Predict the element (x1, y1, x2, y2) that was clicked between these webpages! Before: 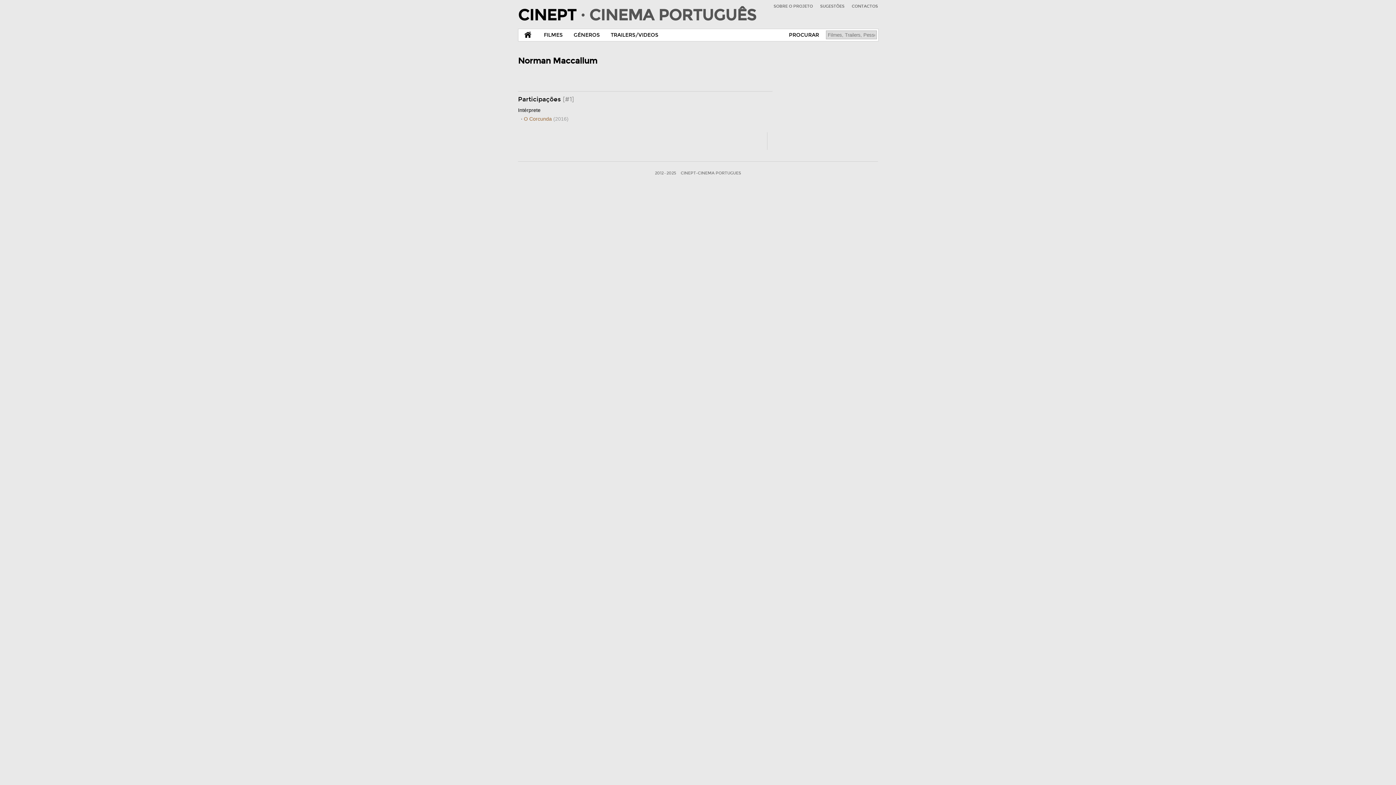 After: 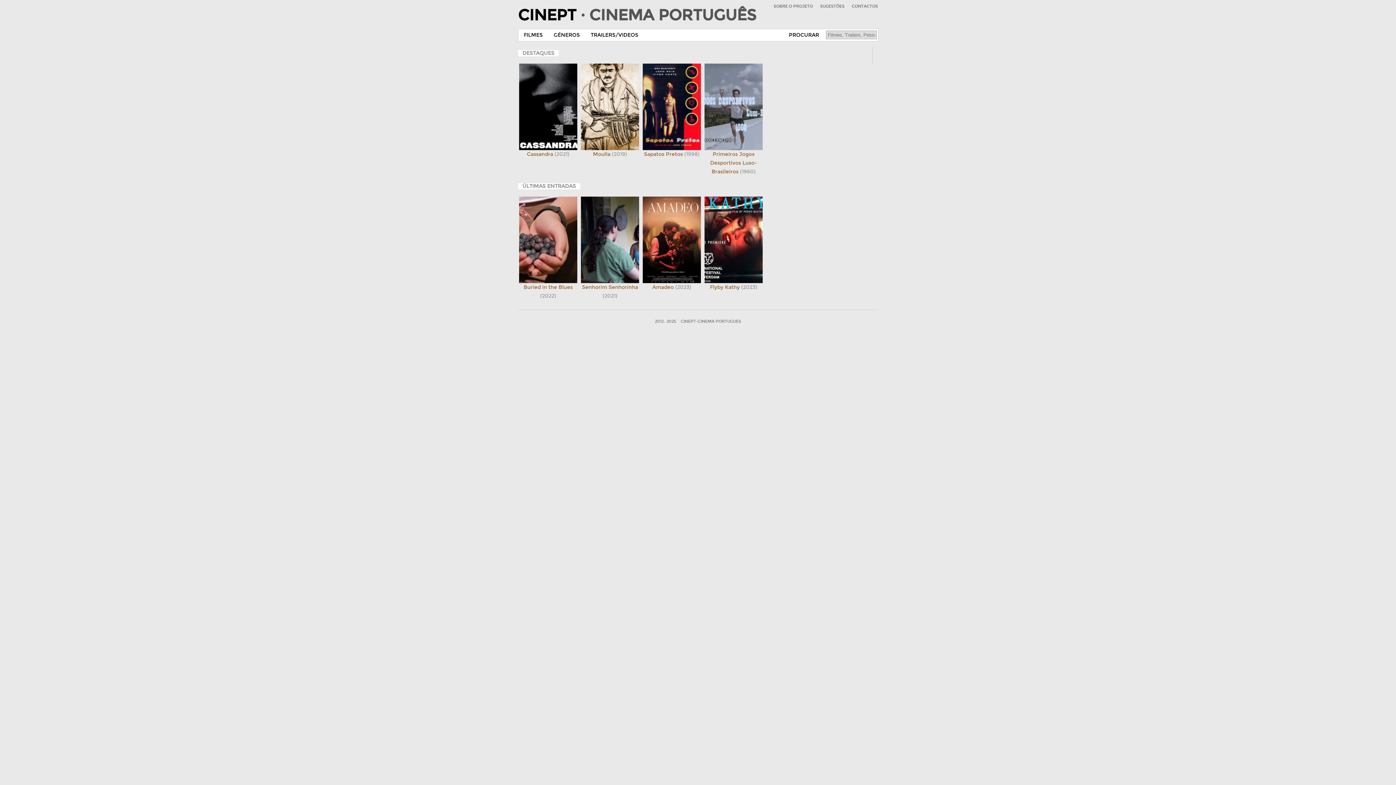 Action: label:   bbox: (518, 29, 538, 41)